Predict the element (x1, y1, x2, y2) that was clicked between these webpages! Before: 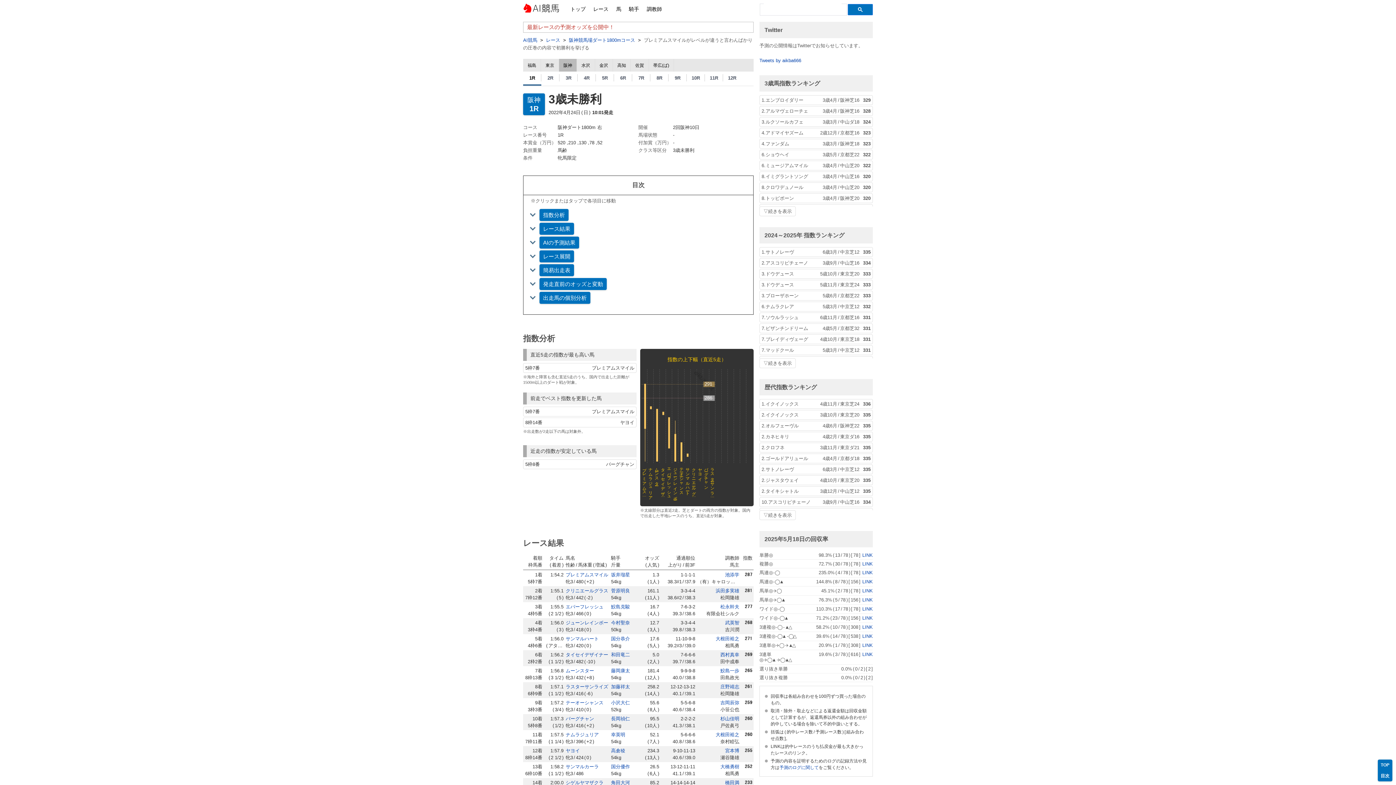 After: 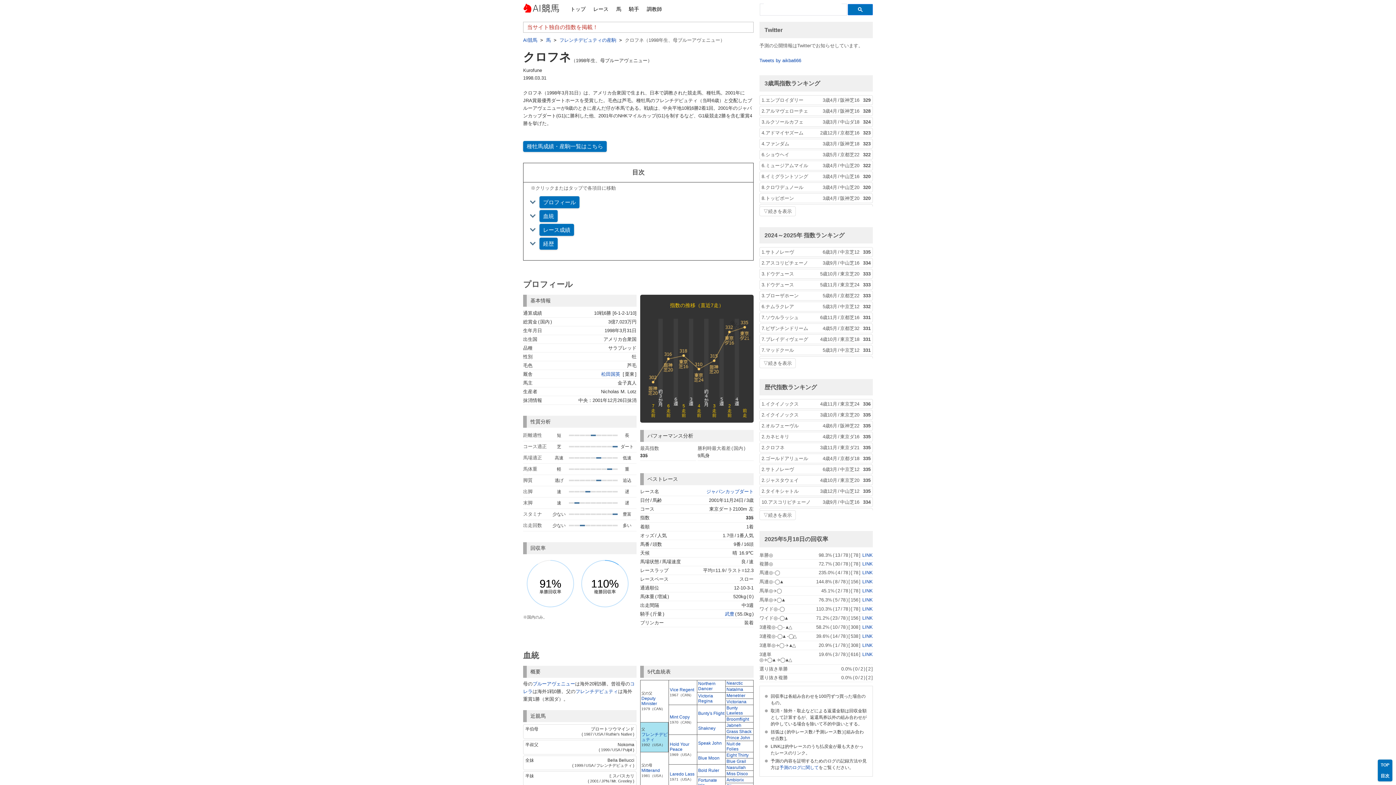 Action: bbox: (760, 443, 872, 452) label: クロフネ